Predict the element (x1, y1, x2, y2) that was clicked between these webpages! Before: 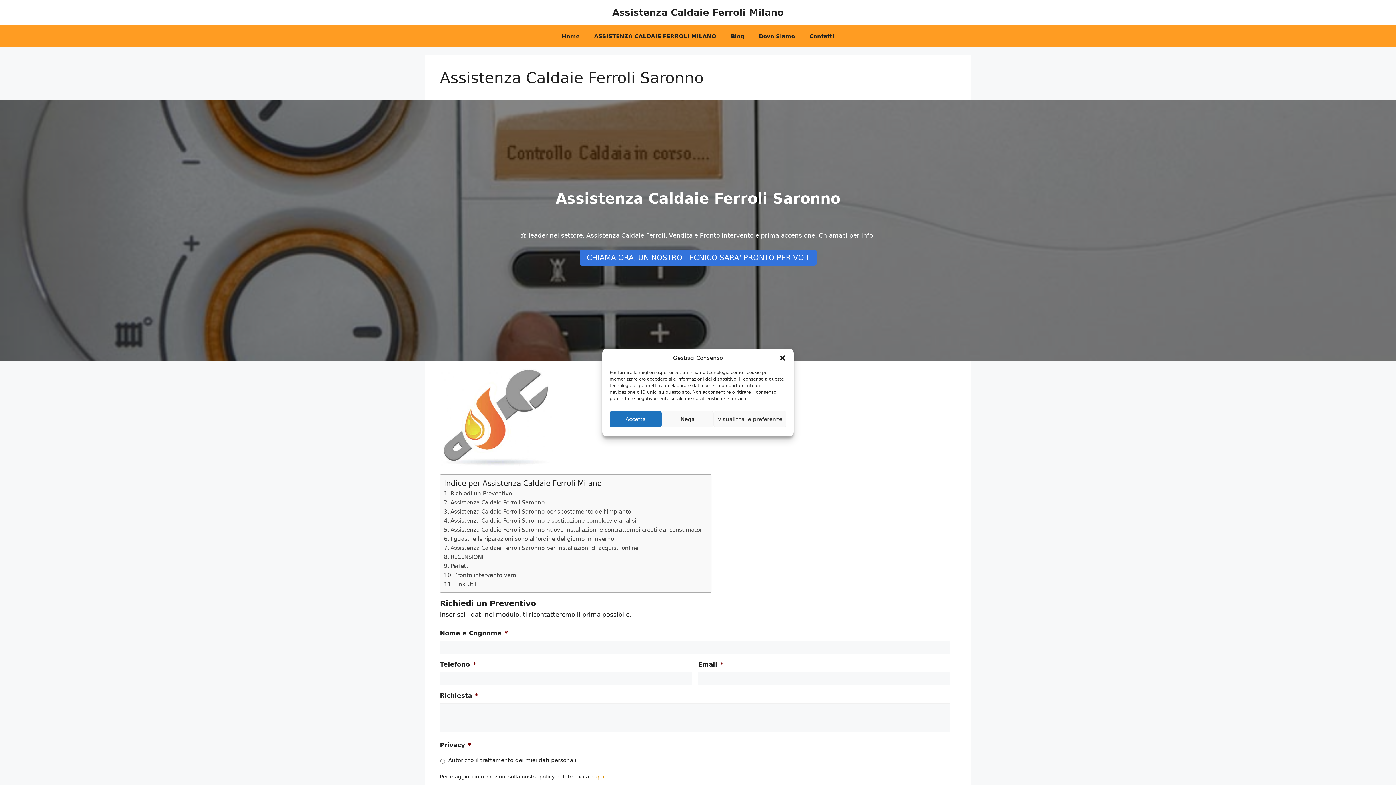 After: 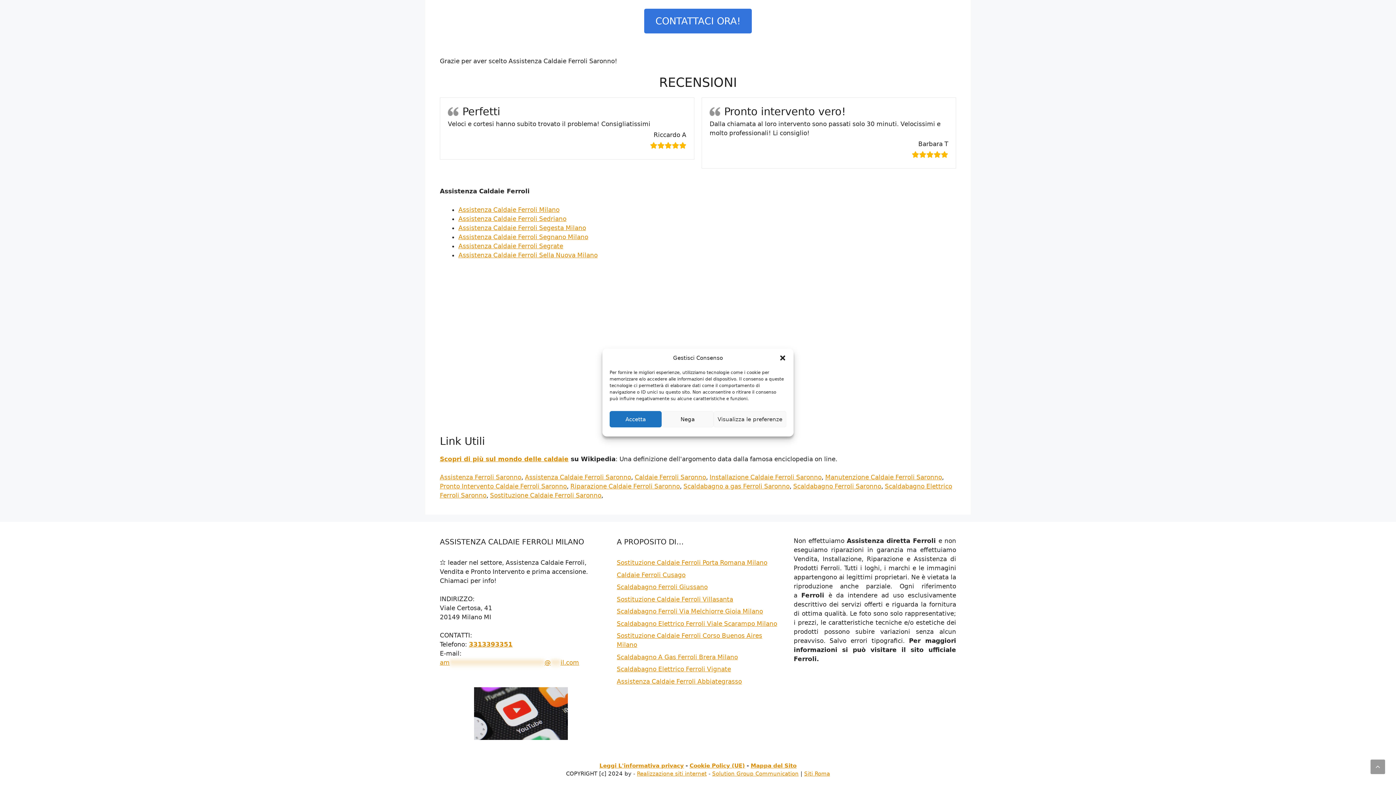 Action: bbox: (444, 571, 518, 580) label: Pronto intervento vero!